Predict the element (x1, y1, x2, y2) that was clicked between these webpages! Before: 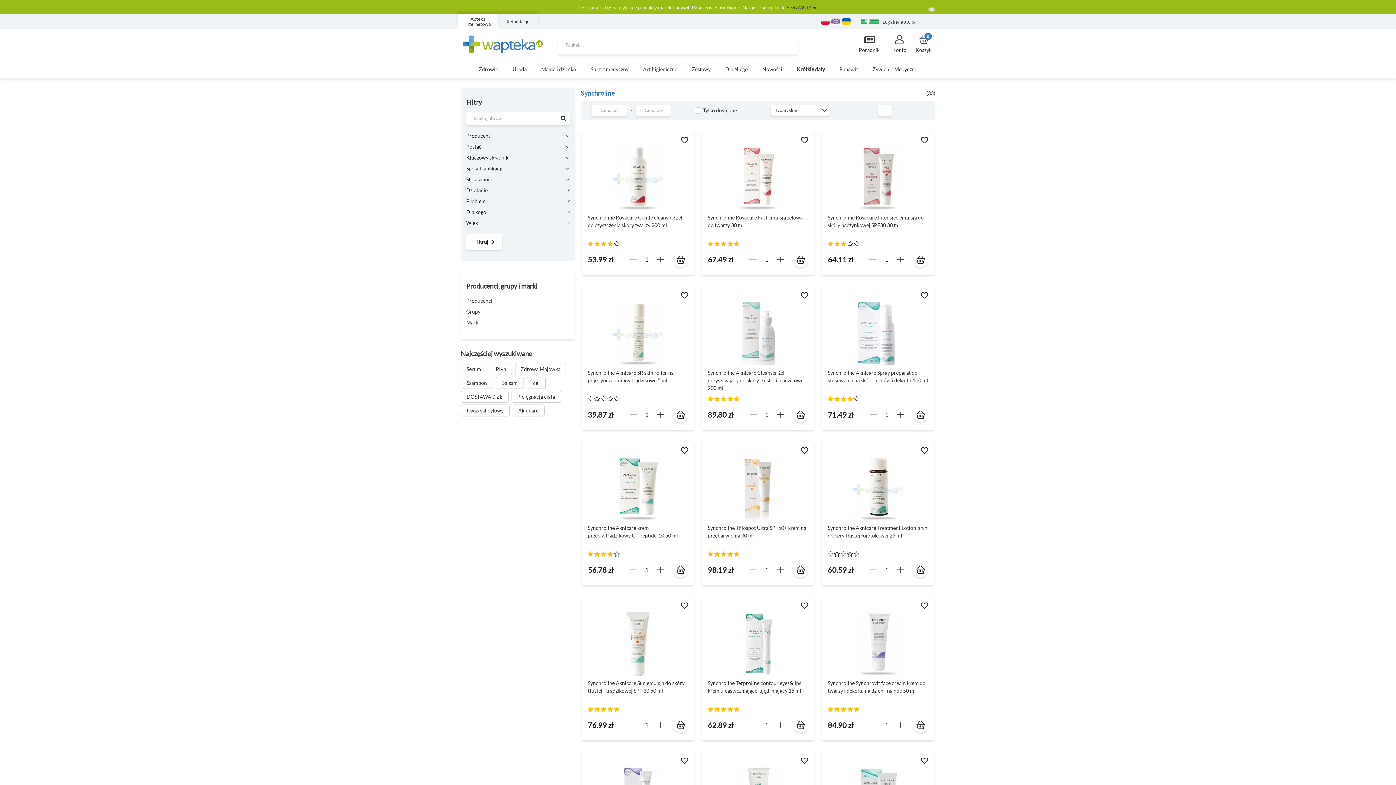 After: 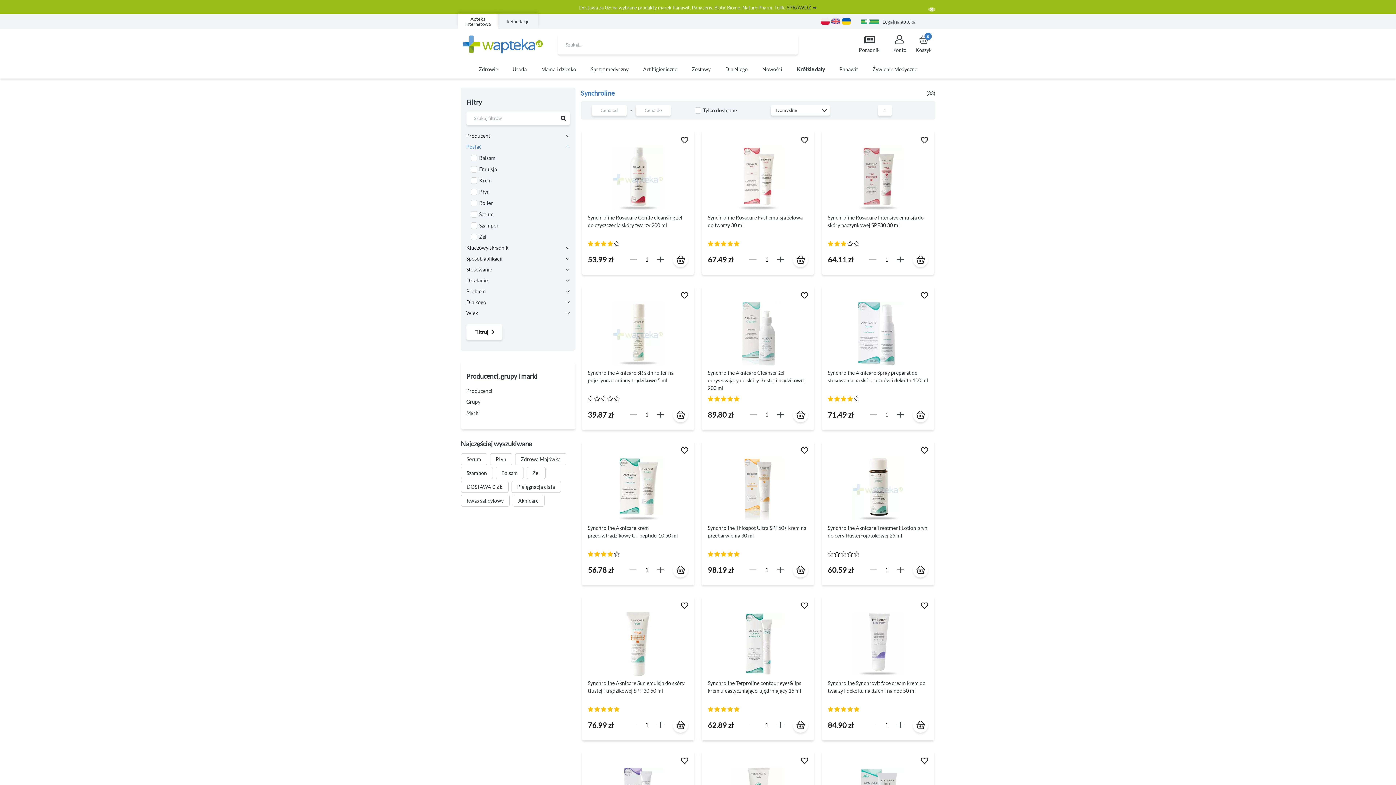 Action: label: Postać bbox: (466, 141, 570, 152)